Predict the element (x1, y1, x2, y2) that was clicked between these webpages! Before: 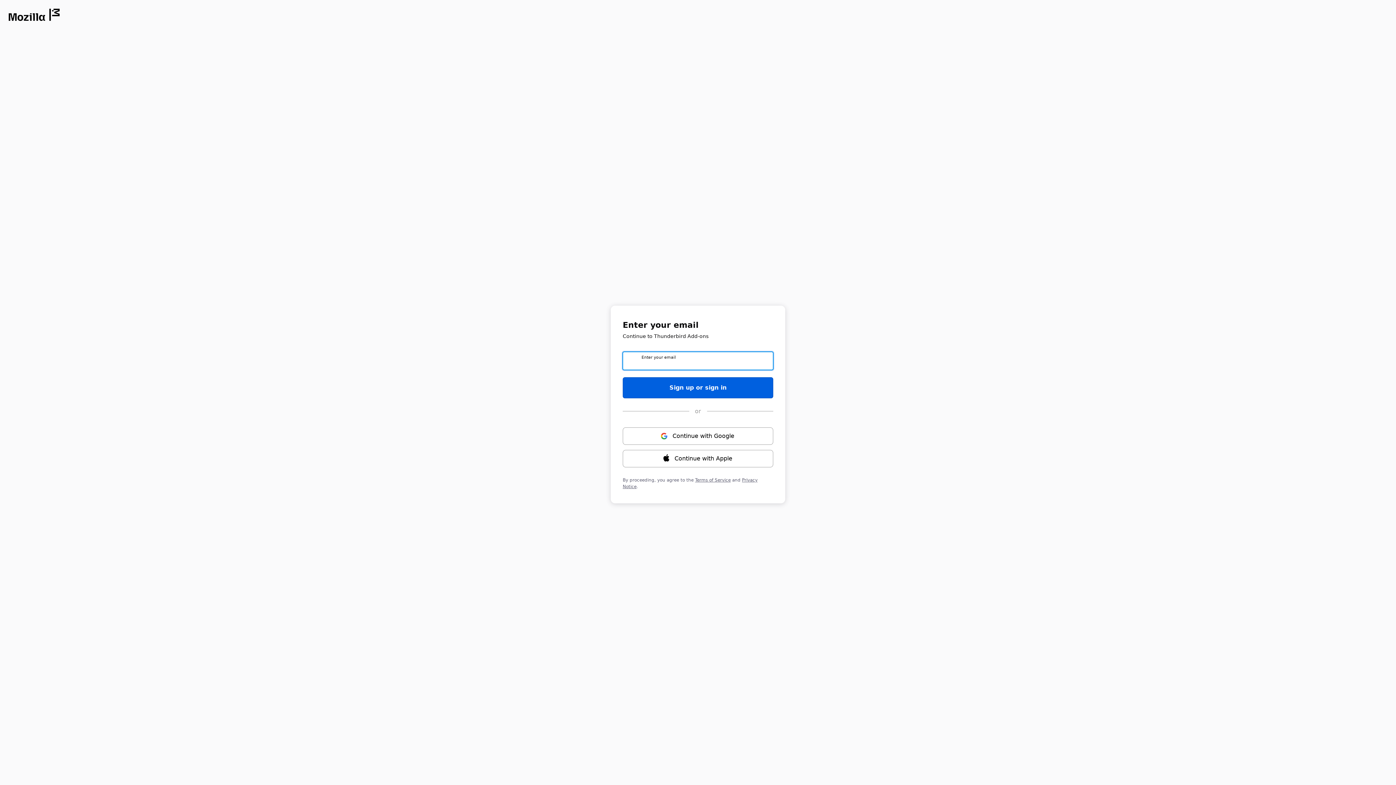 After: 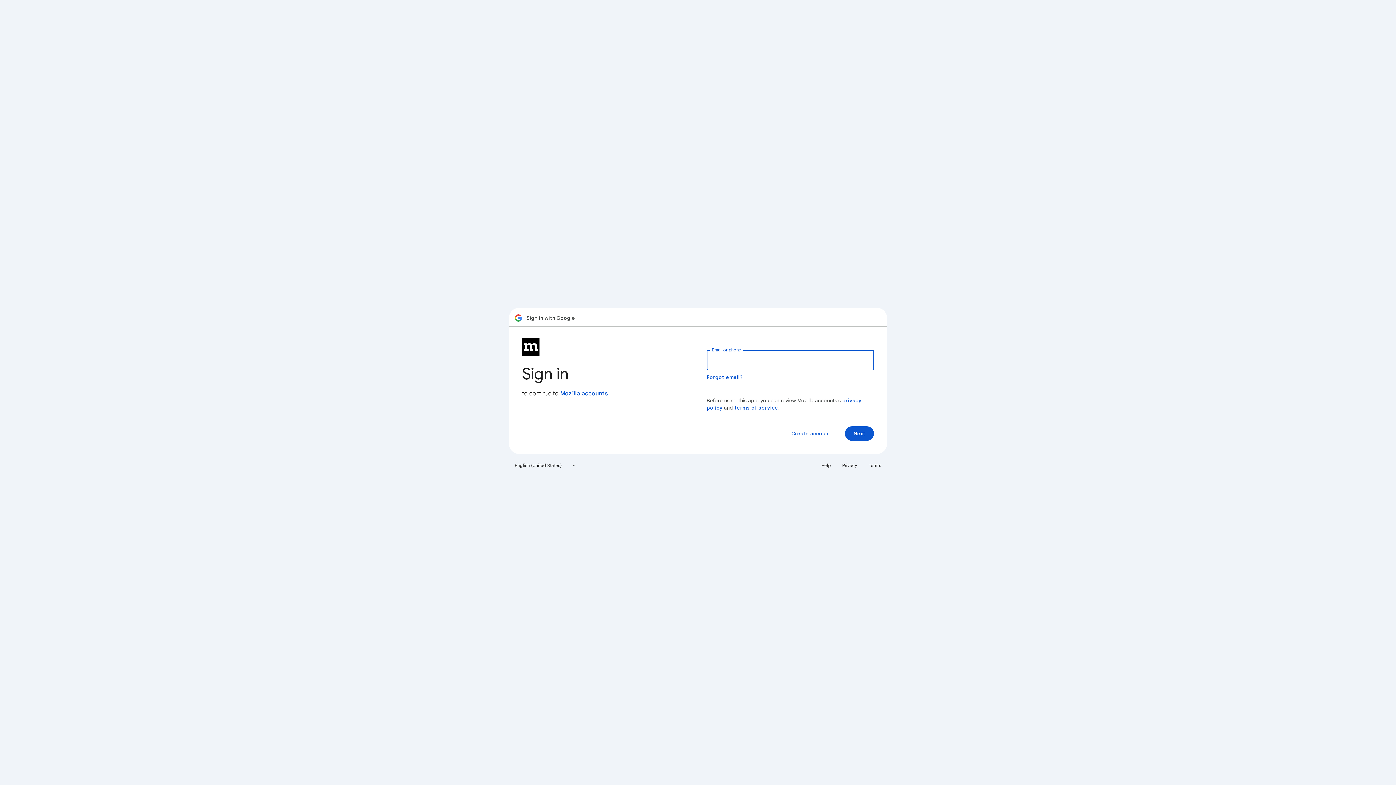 Action: label: Continue with ⁨Google⁩ bbox: (622, 427, 773, 444)